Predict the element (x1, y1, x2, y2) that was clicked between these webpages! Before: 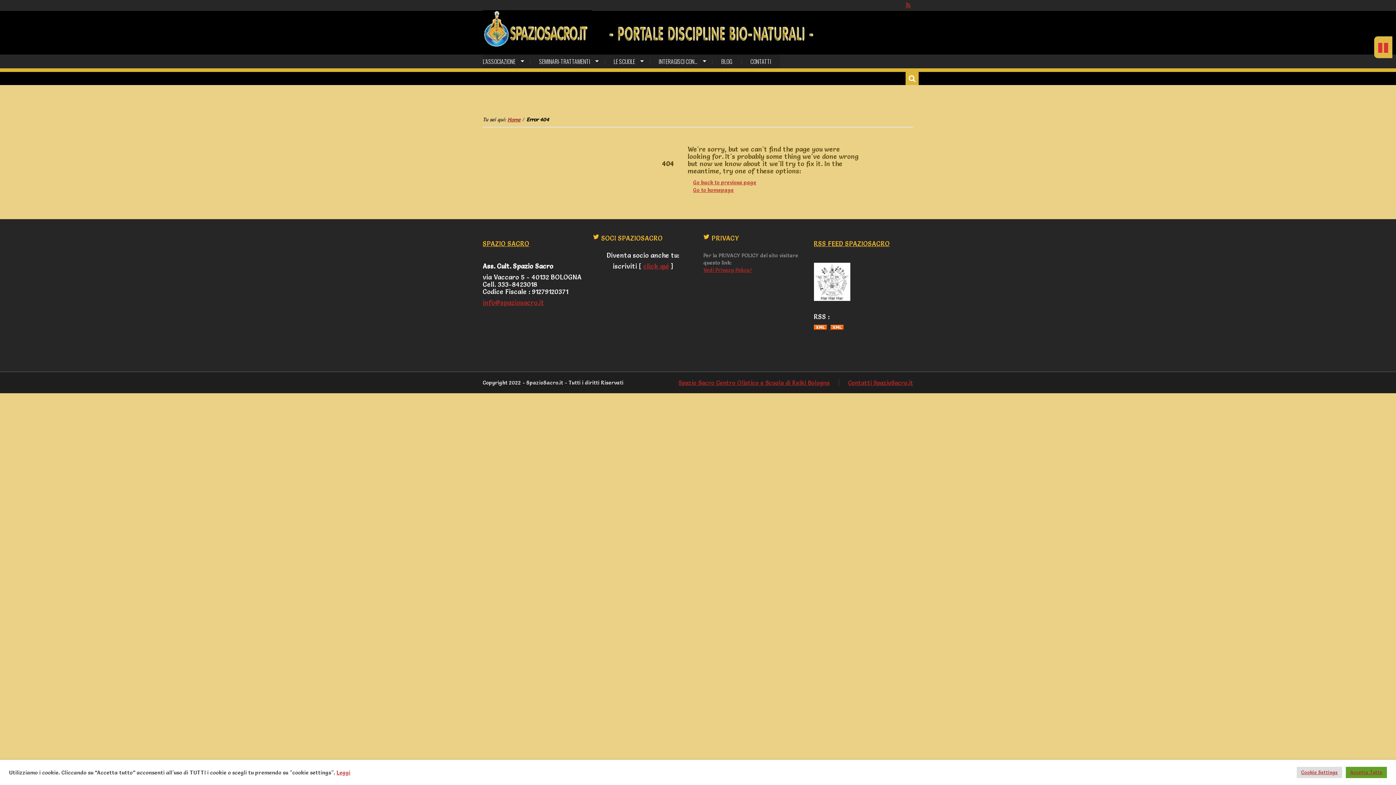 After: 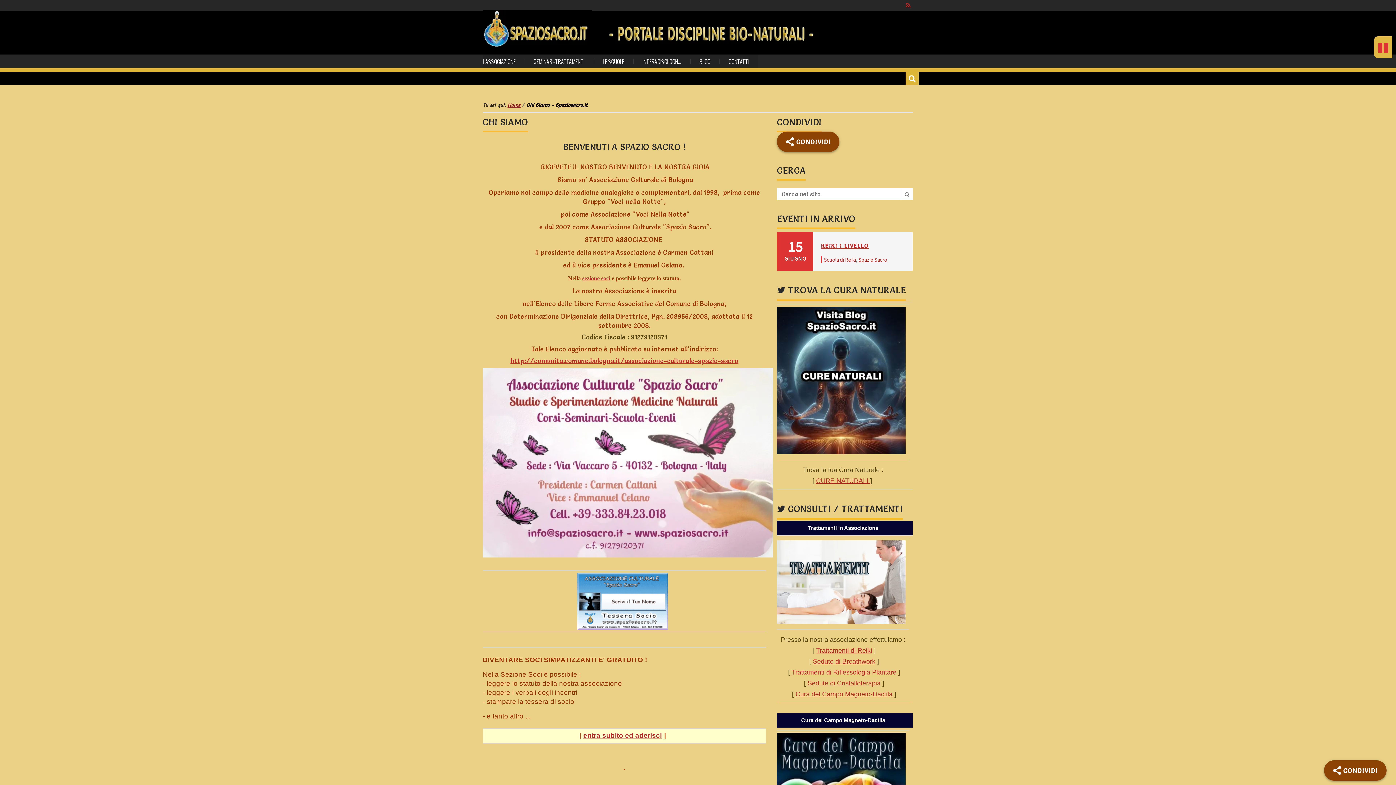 Action: bbox: (482, 54, 530, 68) label: L’ASSOCIAZIONE